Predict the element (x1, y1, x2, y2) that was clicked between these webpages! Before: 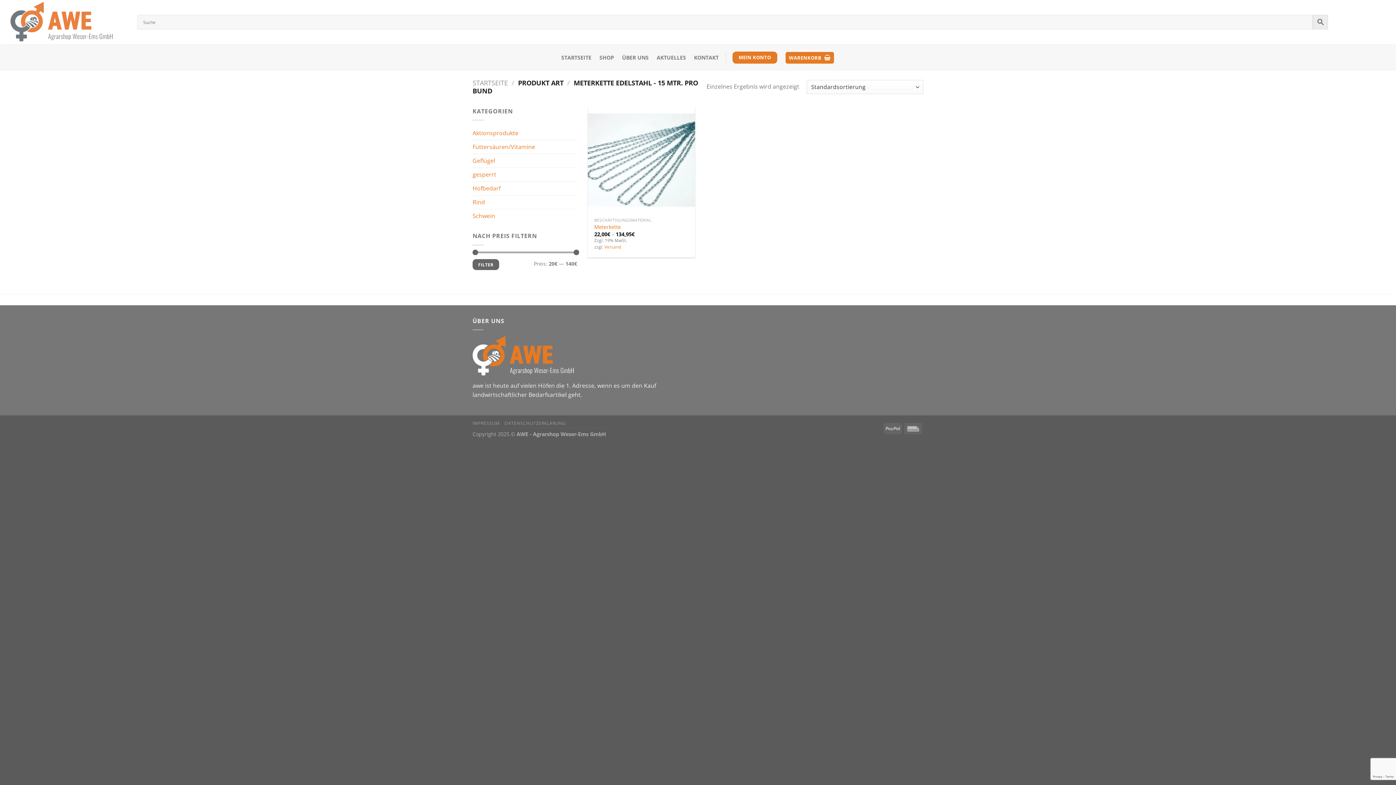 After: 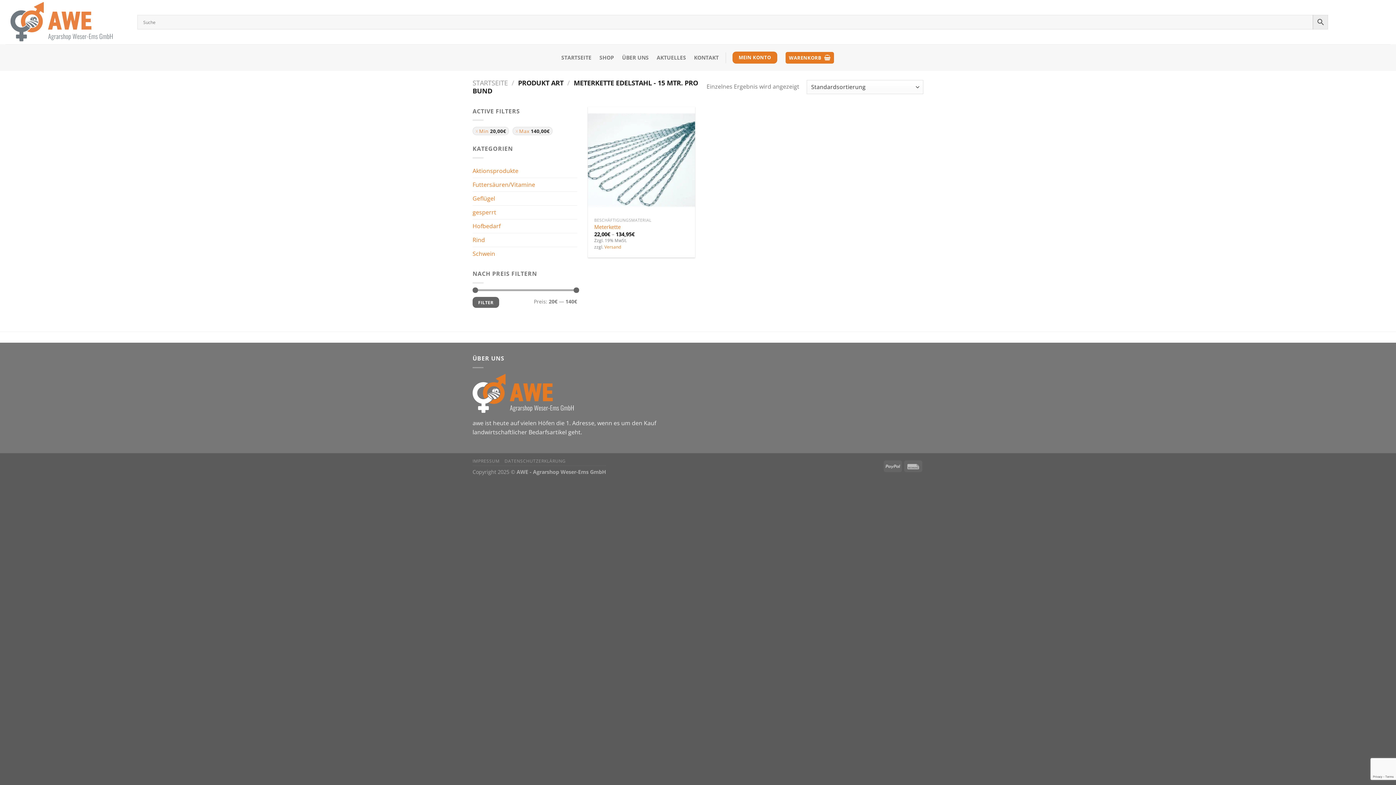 Action: bbox: (472, 259, 499, 270) label: FILTER